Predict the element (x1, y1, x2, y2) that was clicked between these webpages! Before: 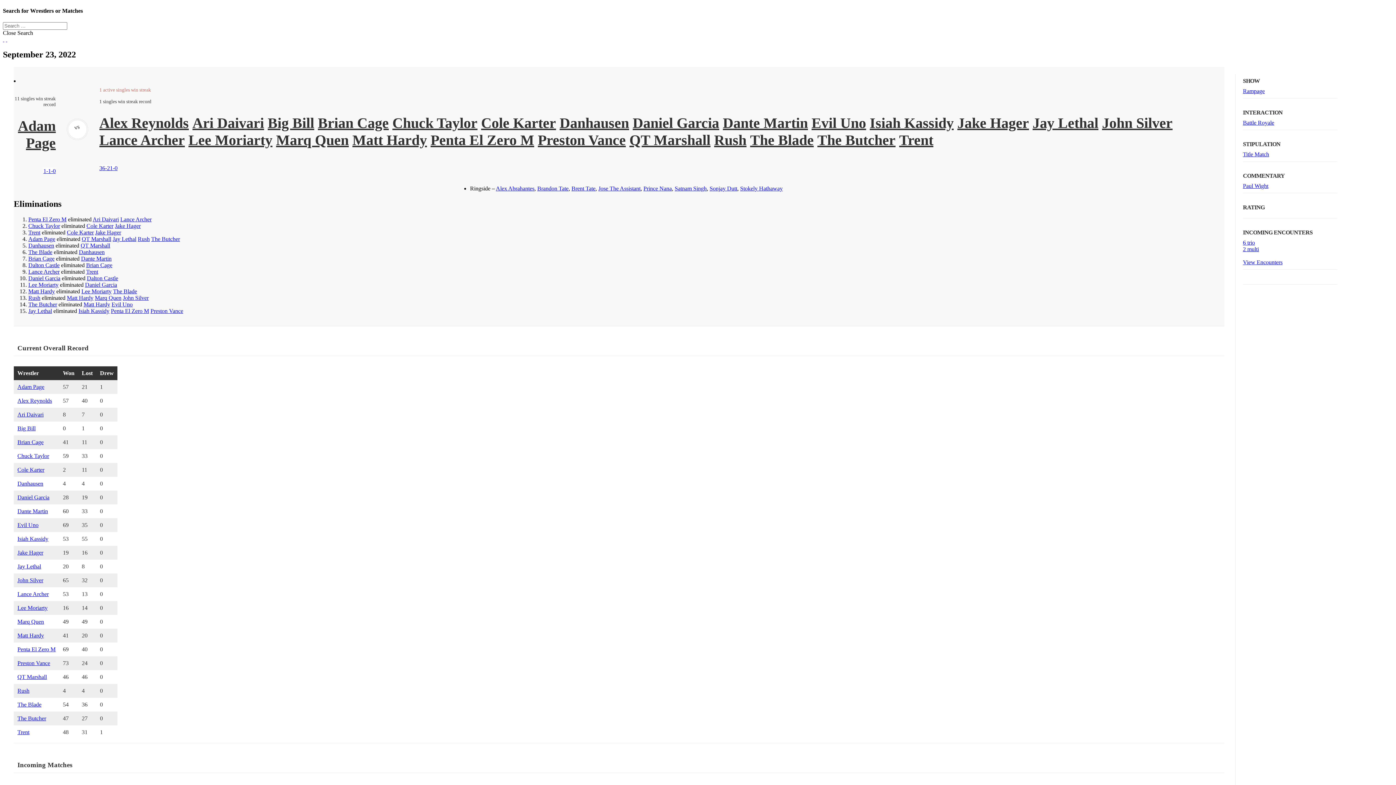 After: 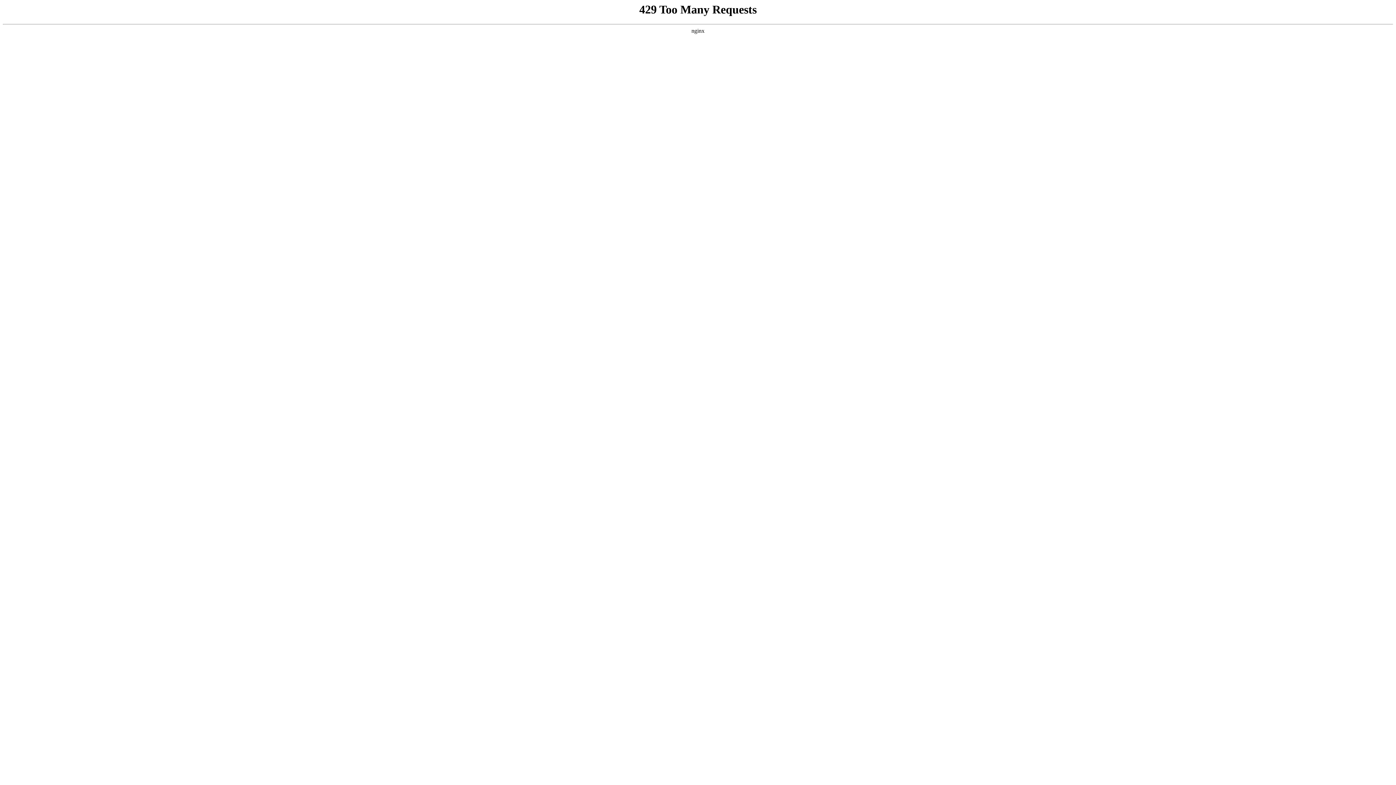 Action: label: Preston Vance bbox: (17, 660, 50, 666)